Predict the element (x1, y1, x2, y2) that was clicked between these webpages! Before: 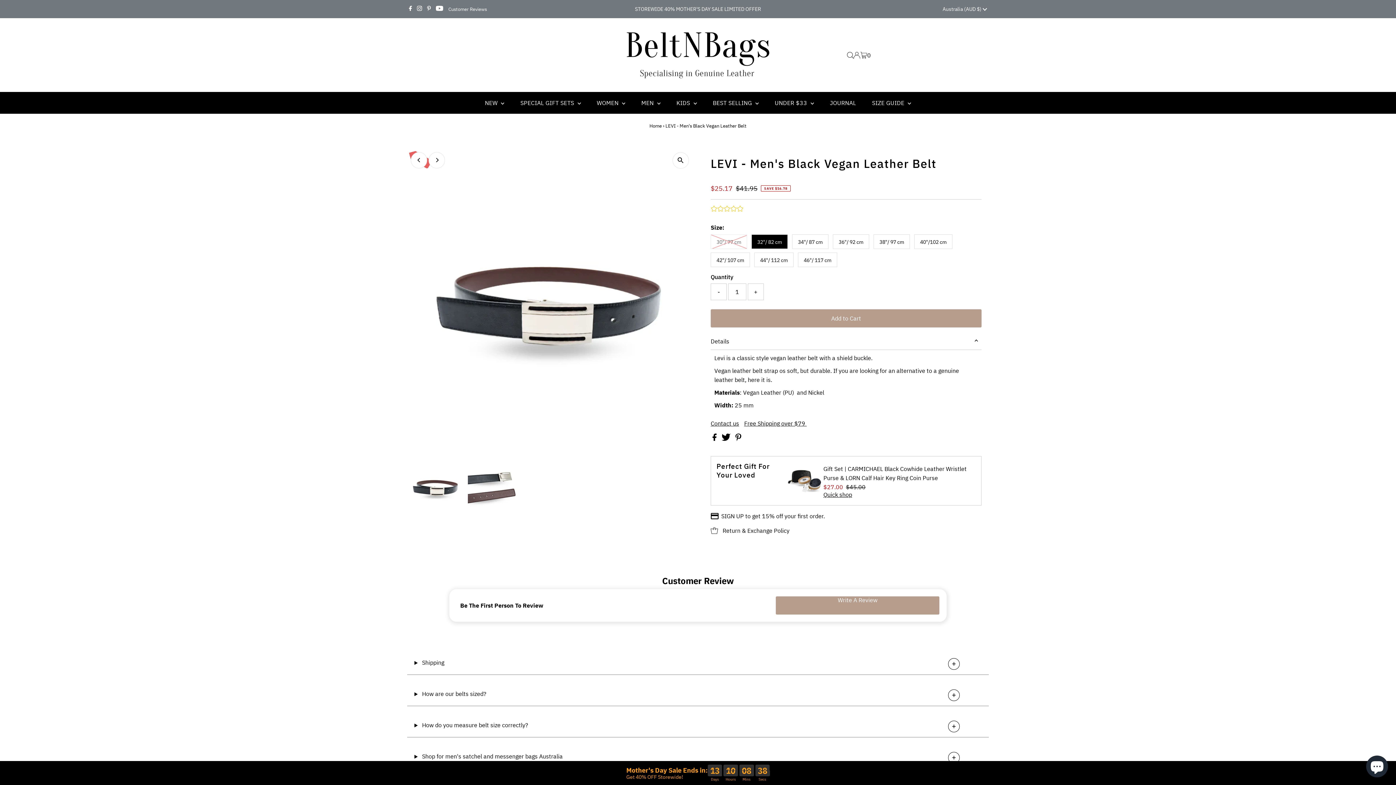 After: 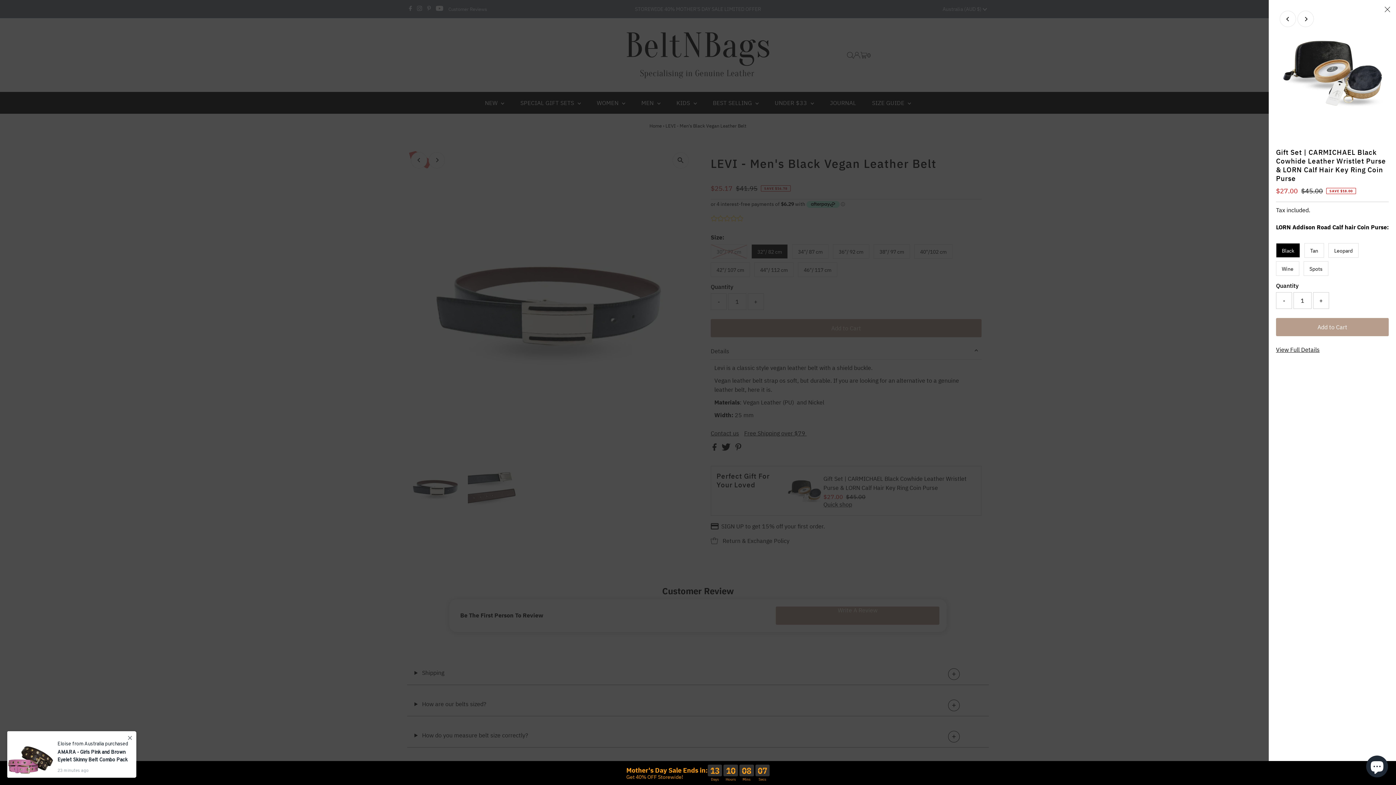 Action: label: Quick shop bbox: (823, 491, 852, 497)